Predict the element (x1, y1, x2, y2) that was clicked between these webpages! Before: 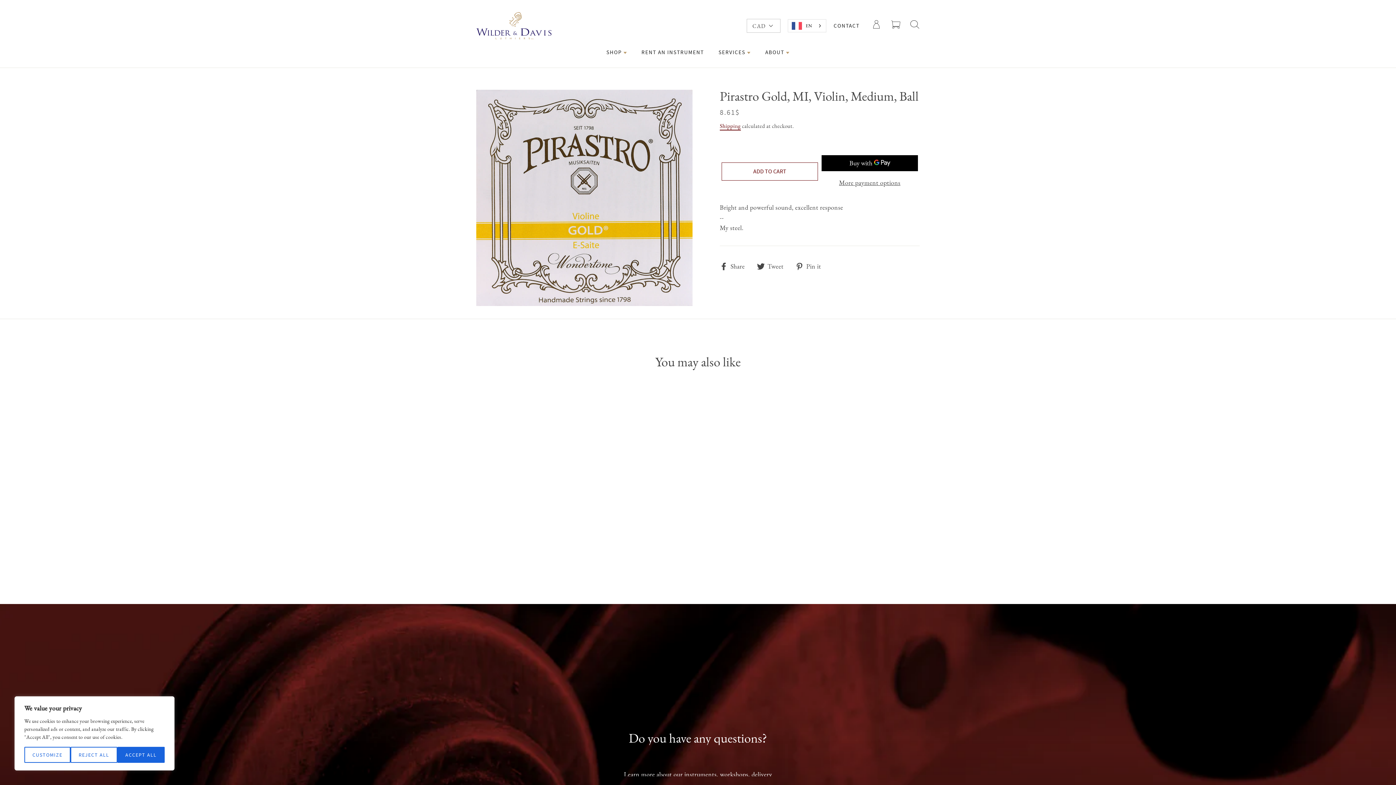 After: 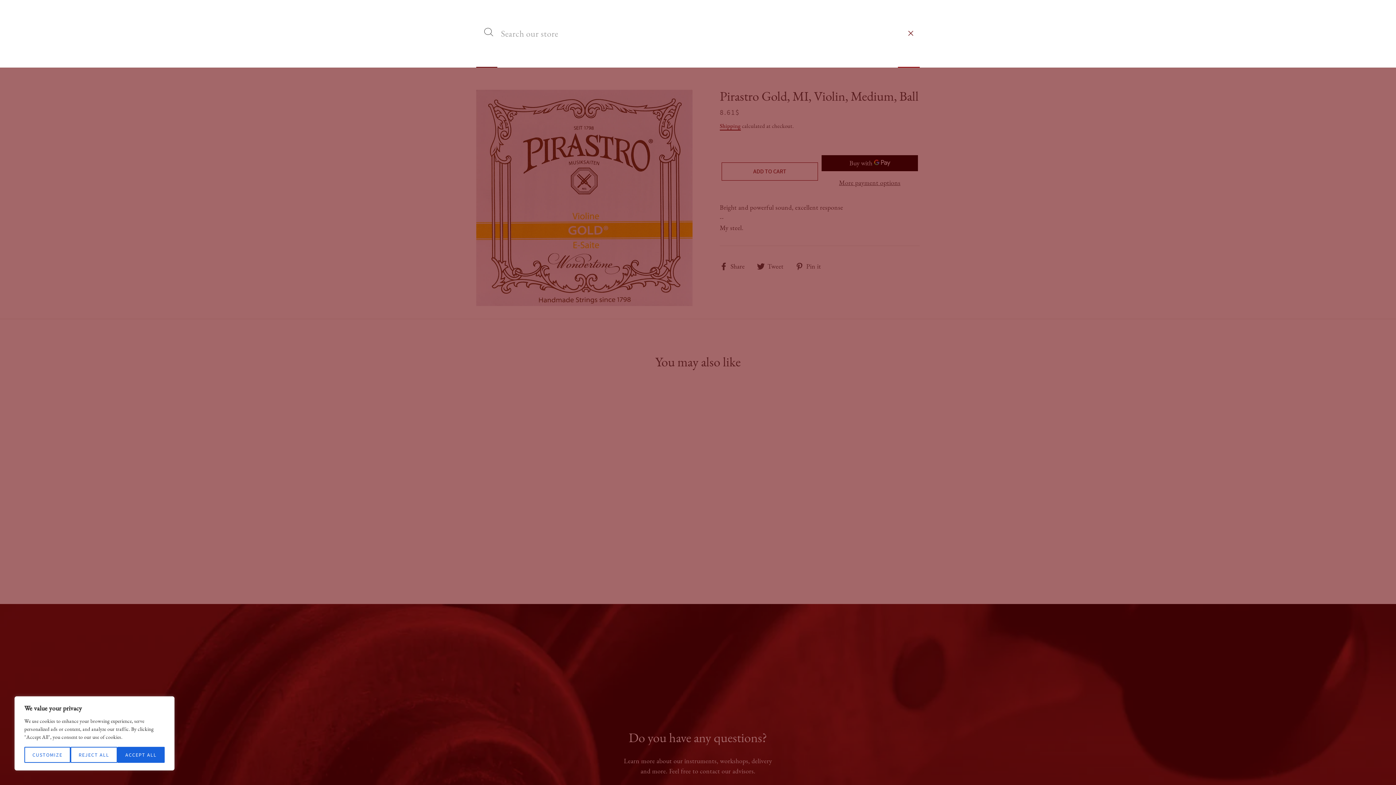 Action: bbox: (905, 17, 924, 36) label: Search